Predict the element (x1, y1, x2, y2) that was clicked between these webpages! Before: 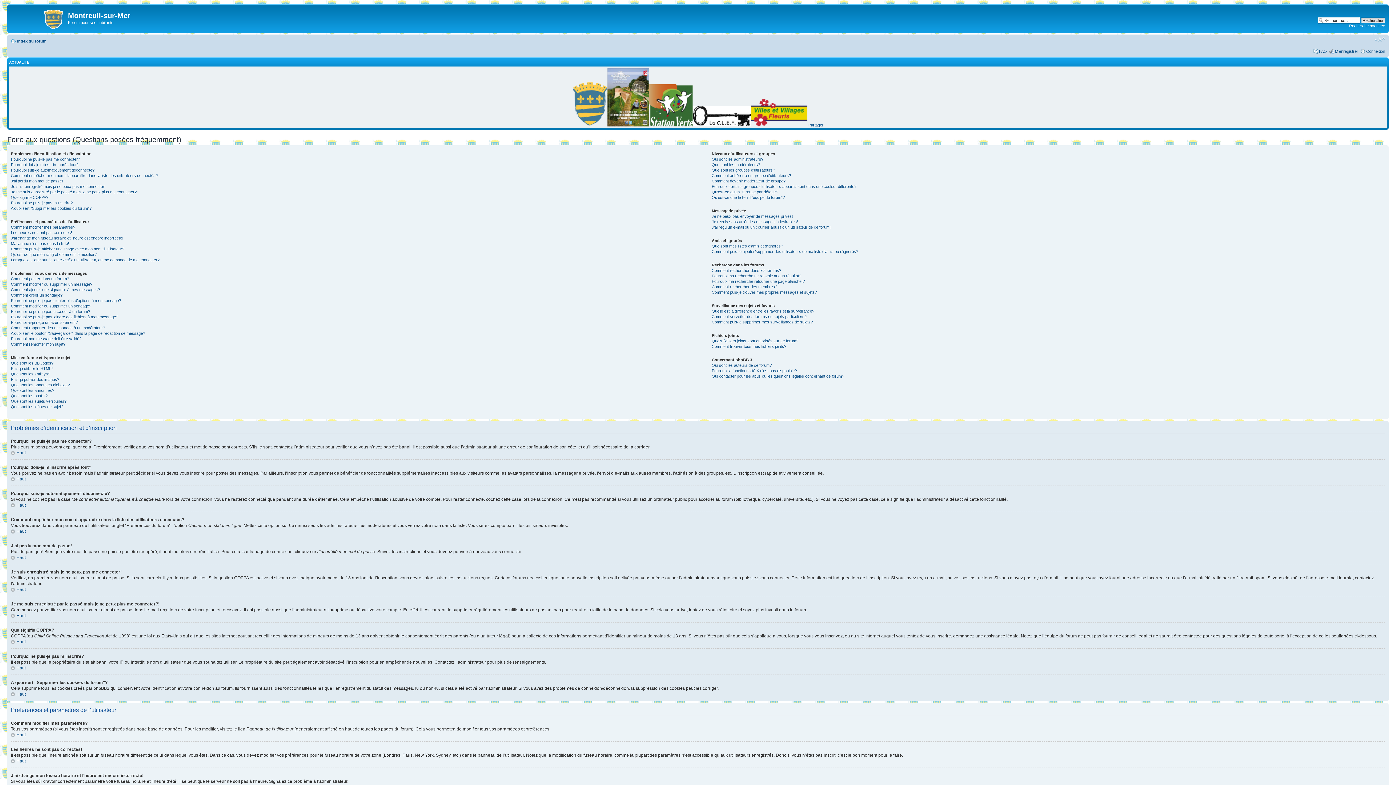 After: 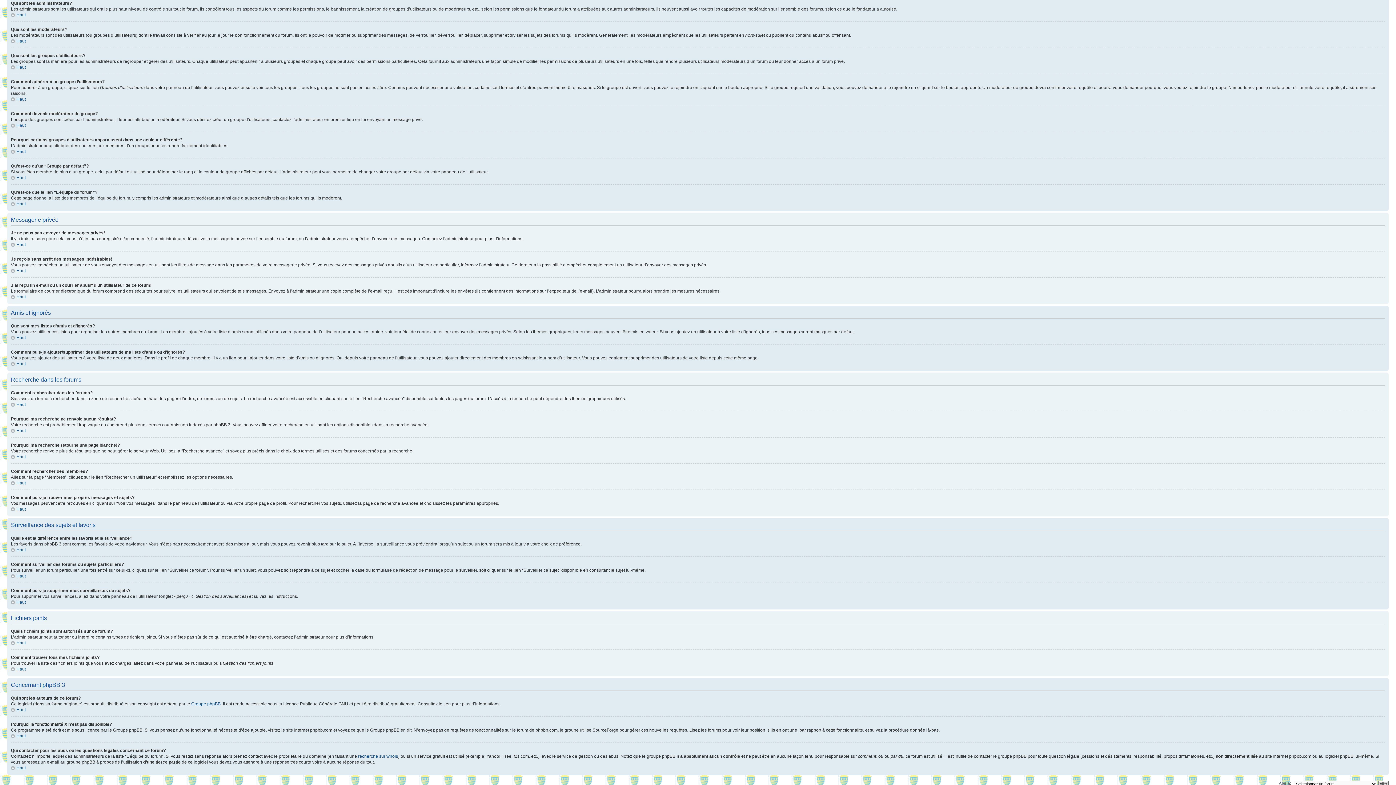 Action: label: Qui sont les administrateurs? bbox: (711, 156, 763, 161)